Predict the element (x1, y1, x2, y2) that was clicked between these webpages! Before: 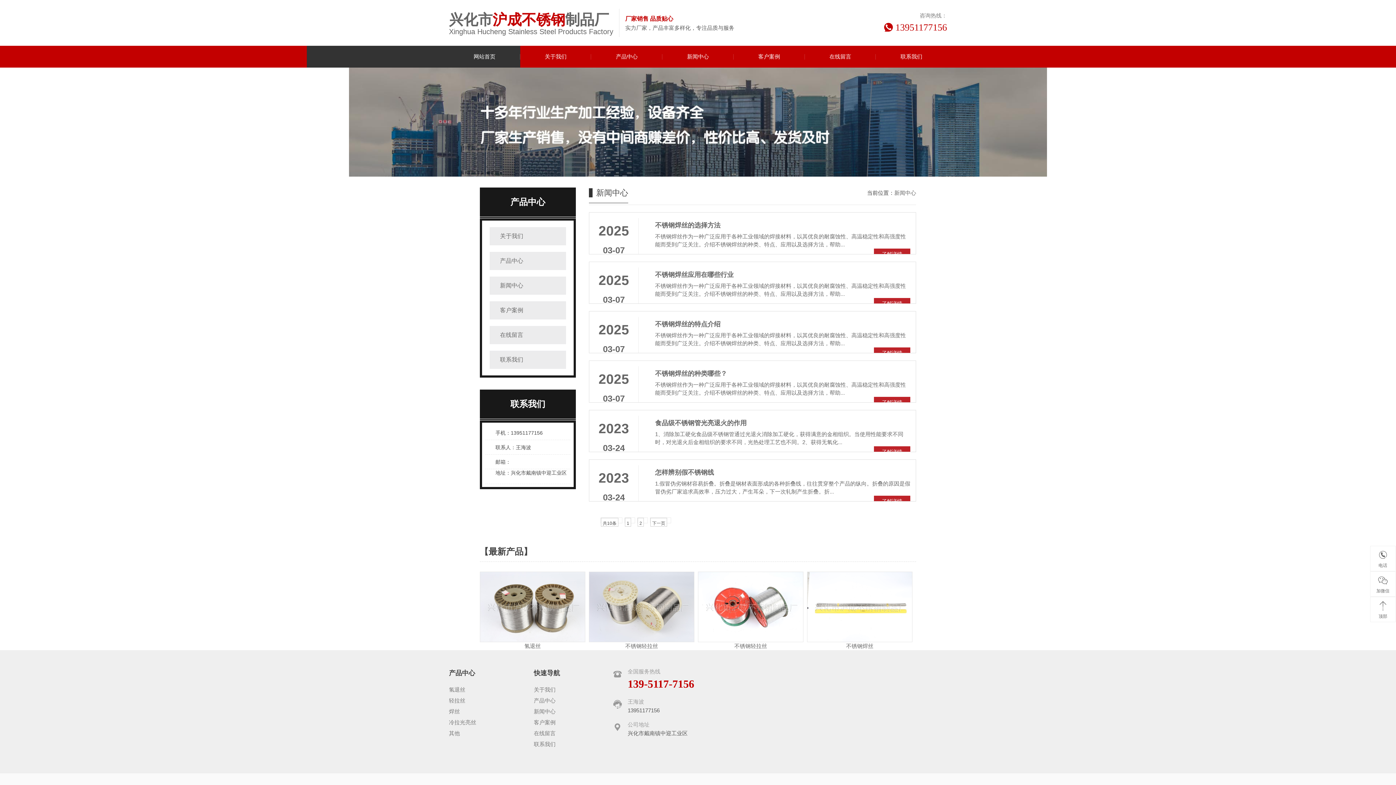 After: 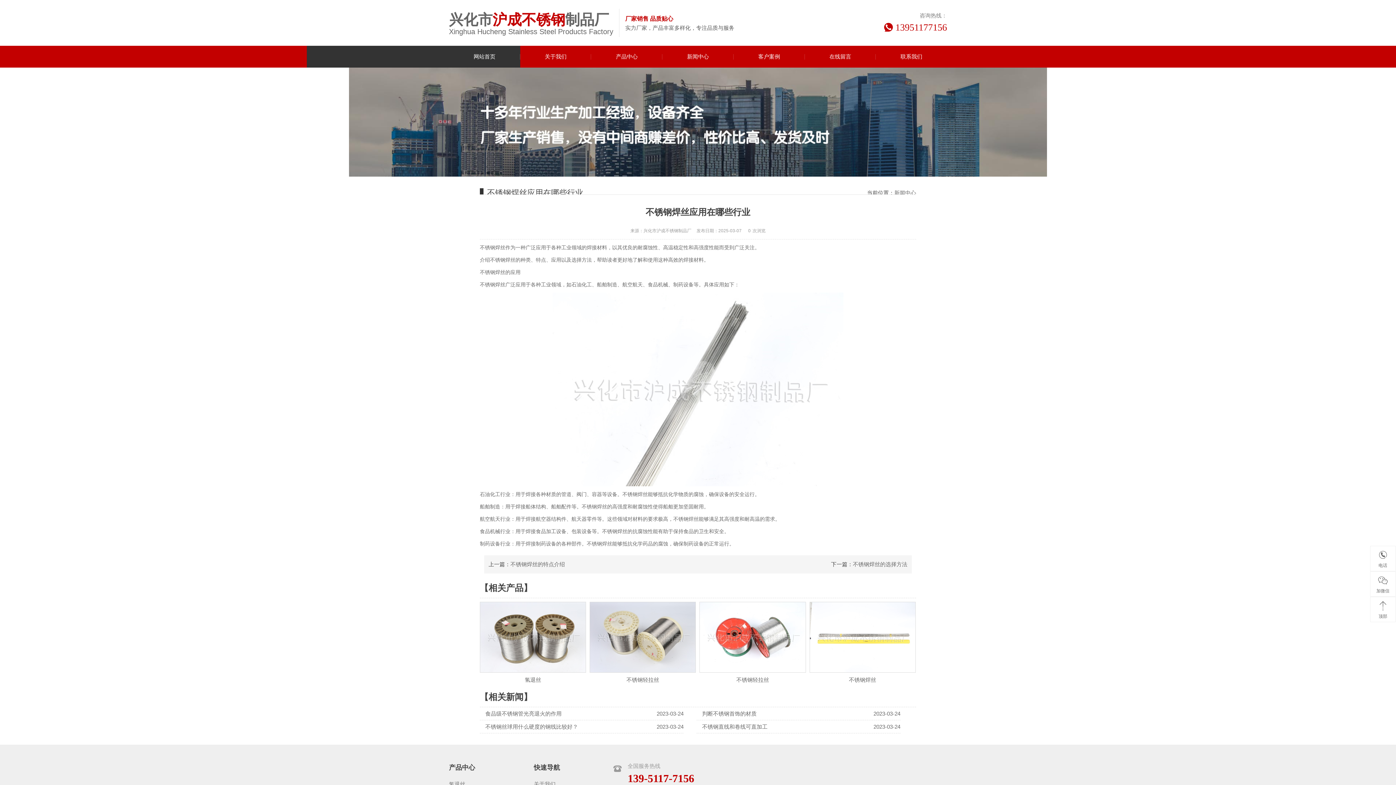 Action: bbox: (655, 267, 910, 298) label: 不锈钢焊丝应用在哪些行业

不锈钢焊丝作为一种广泛应用于各种工业领域的焊接材料，以其优良的耐腐蚀性、高温稳定性和高强度性能而受到广泛关注。介绍不锈钢焊丝的种类、特点、应用以及选择方法，帮助...

了解详情